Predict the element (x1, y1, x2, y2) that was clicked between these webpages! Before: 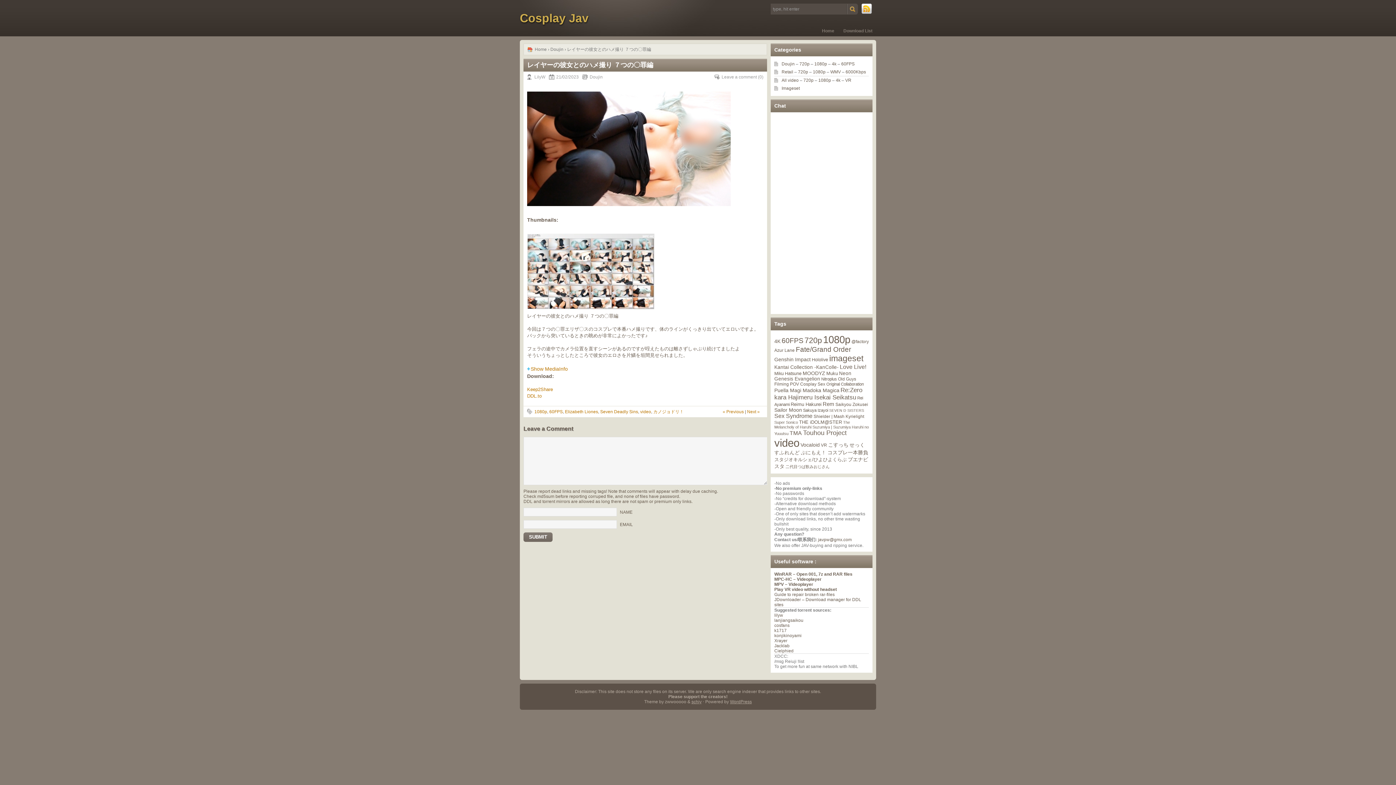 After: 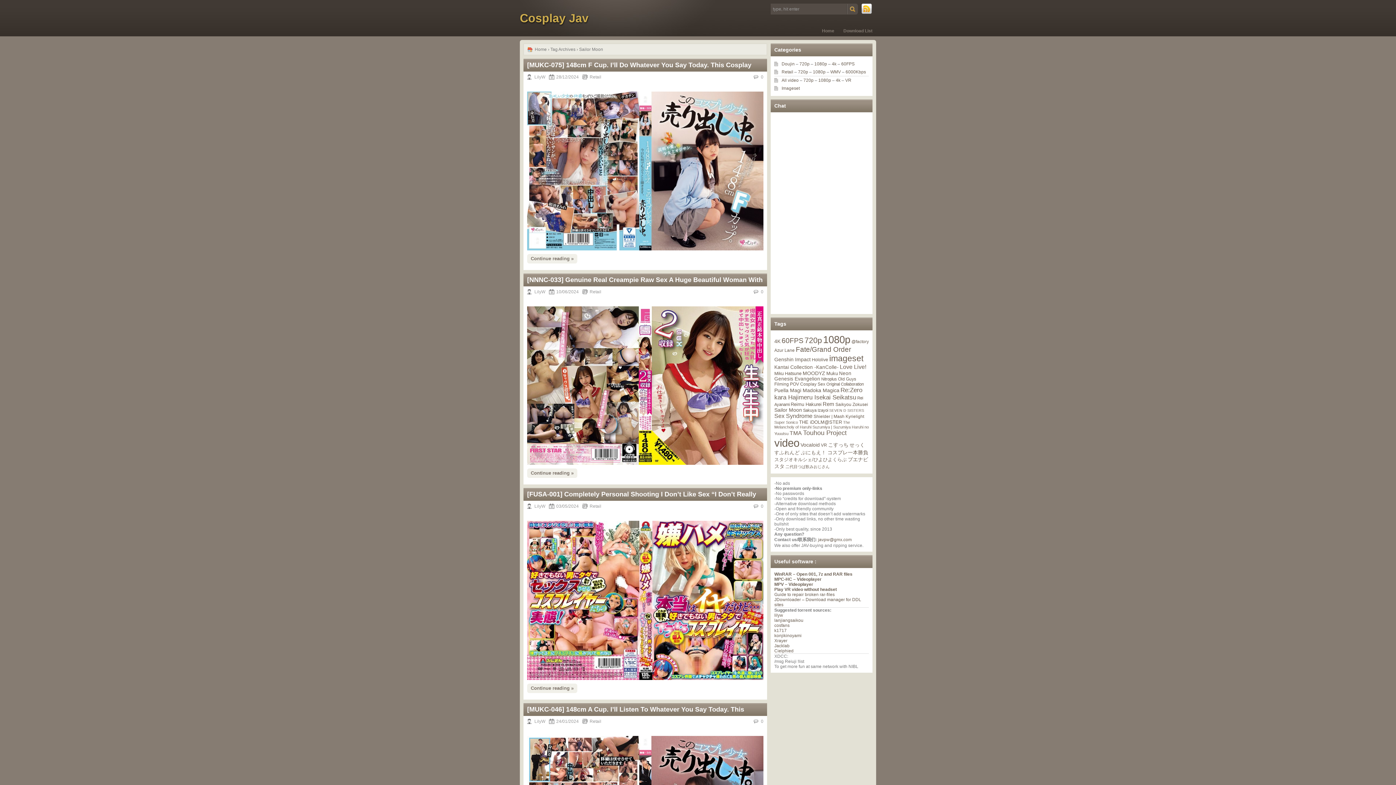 Action: bbox: (774, 407, 802, 413) label: Sailor Moon (125 items)